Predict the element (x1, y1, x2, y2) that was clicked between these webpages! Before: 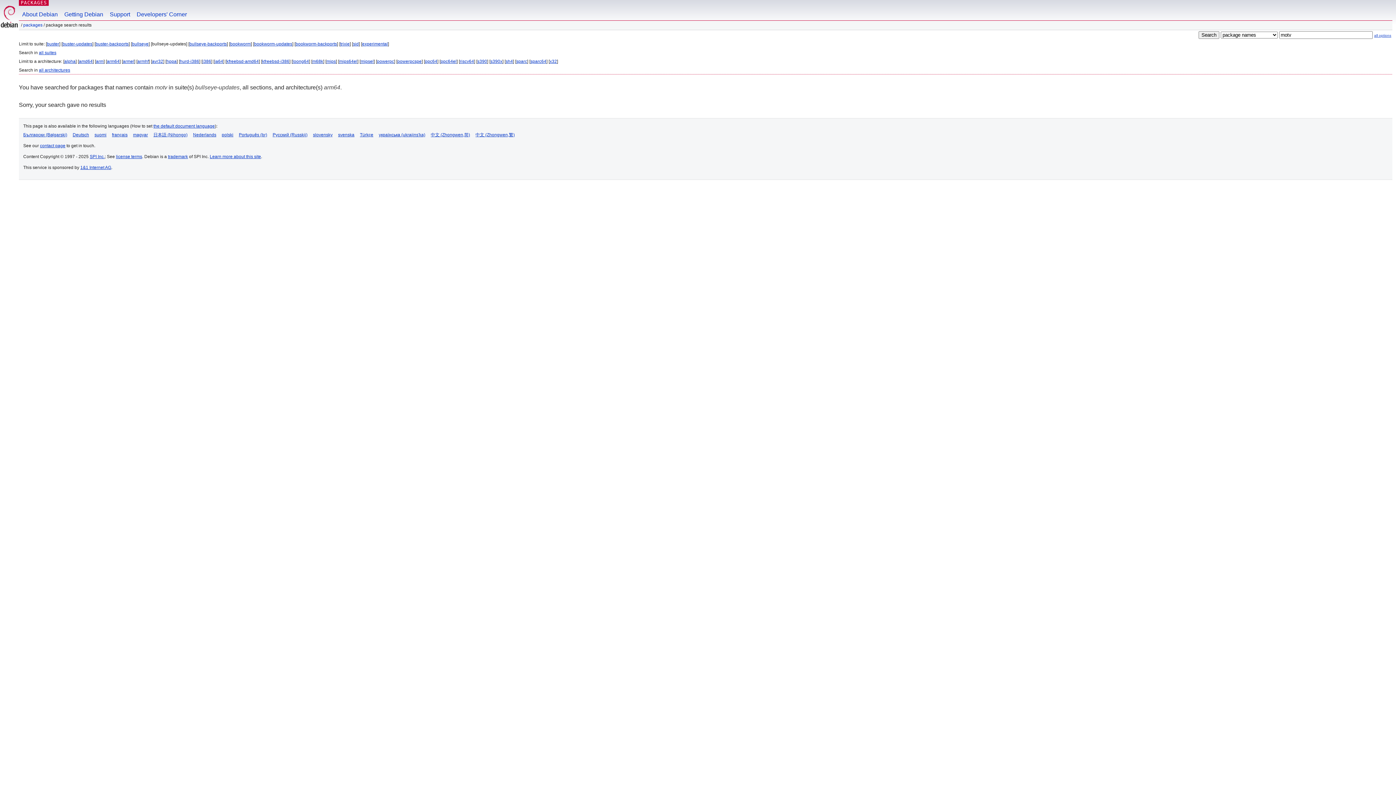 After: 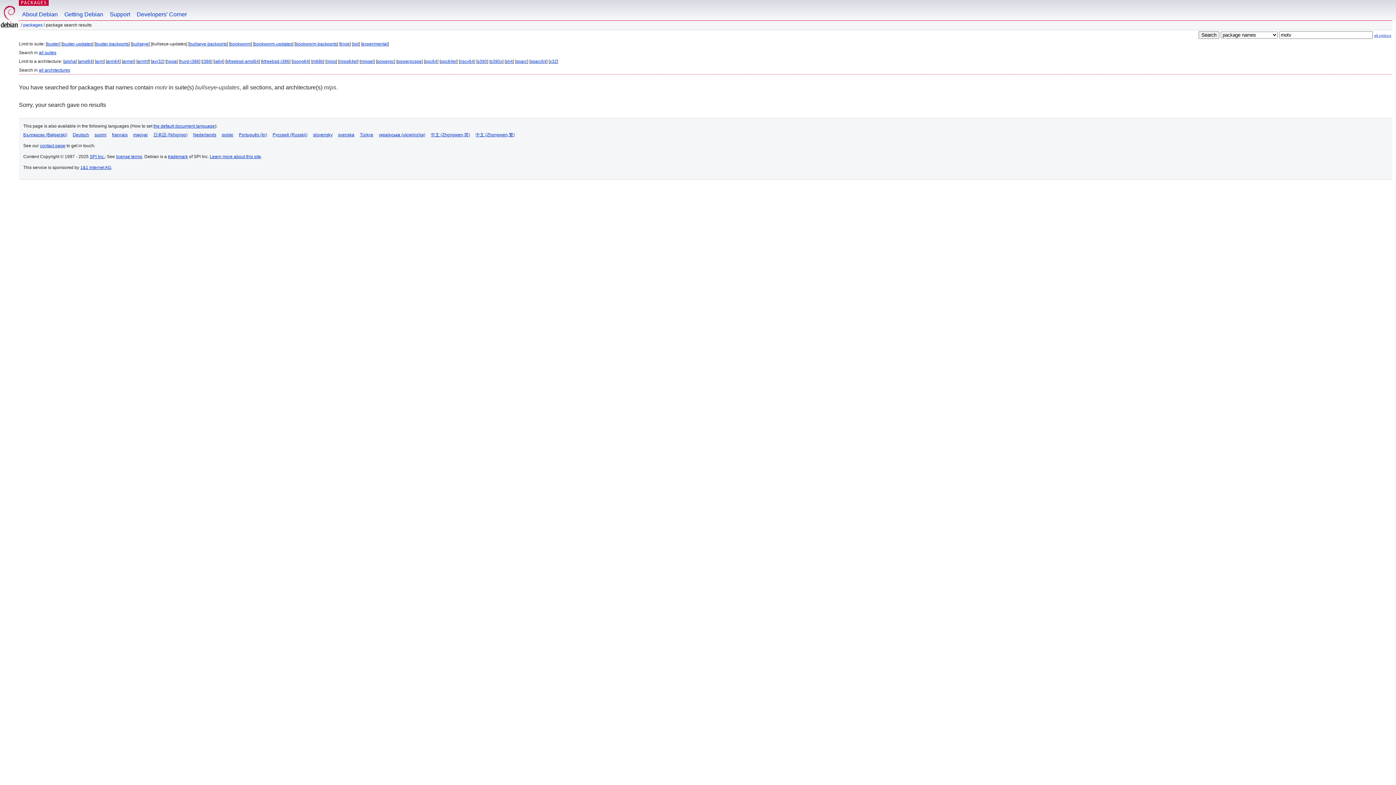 Action: label: mips bbox: (326, 58, 336, 64)